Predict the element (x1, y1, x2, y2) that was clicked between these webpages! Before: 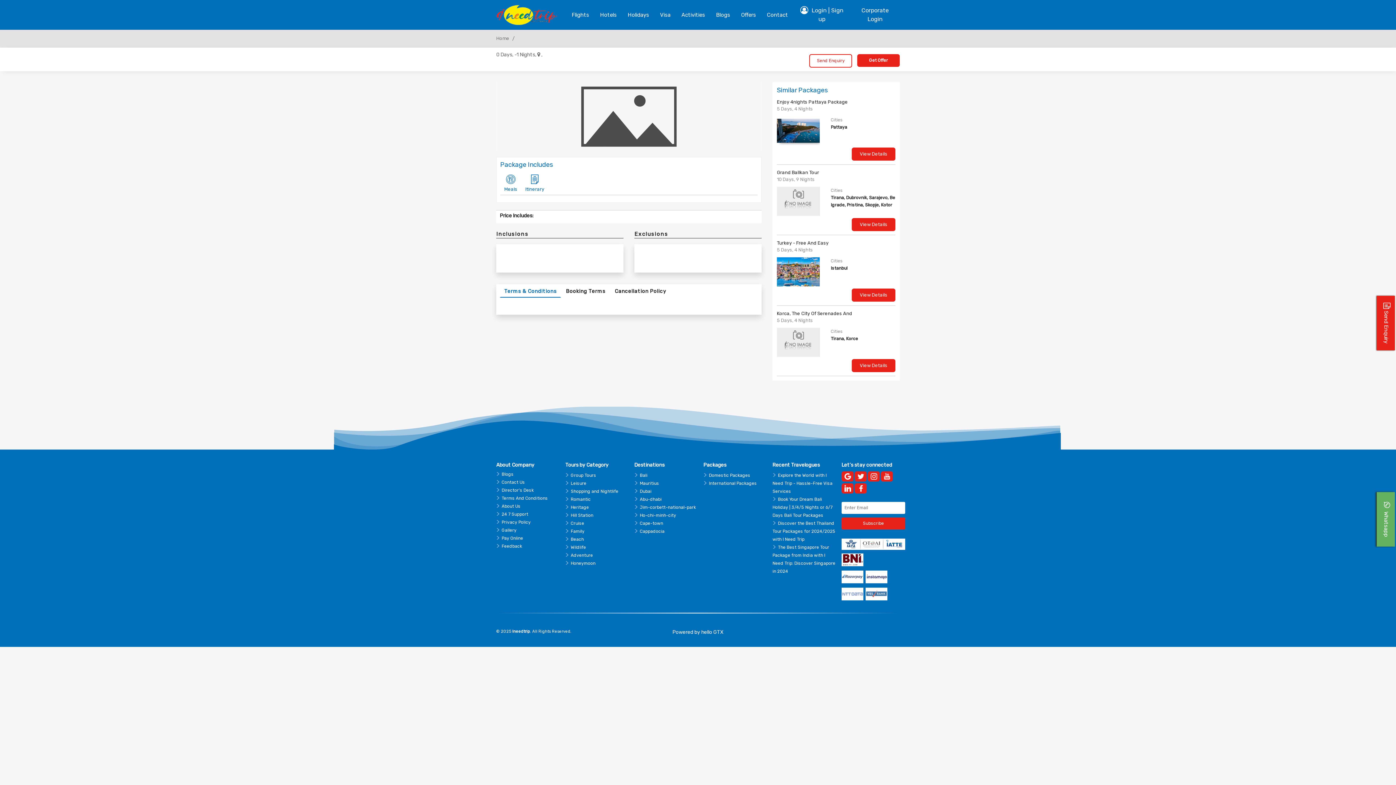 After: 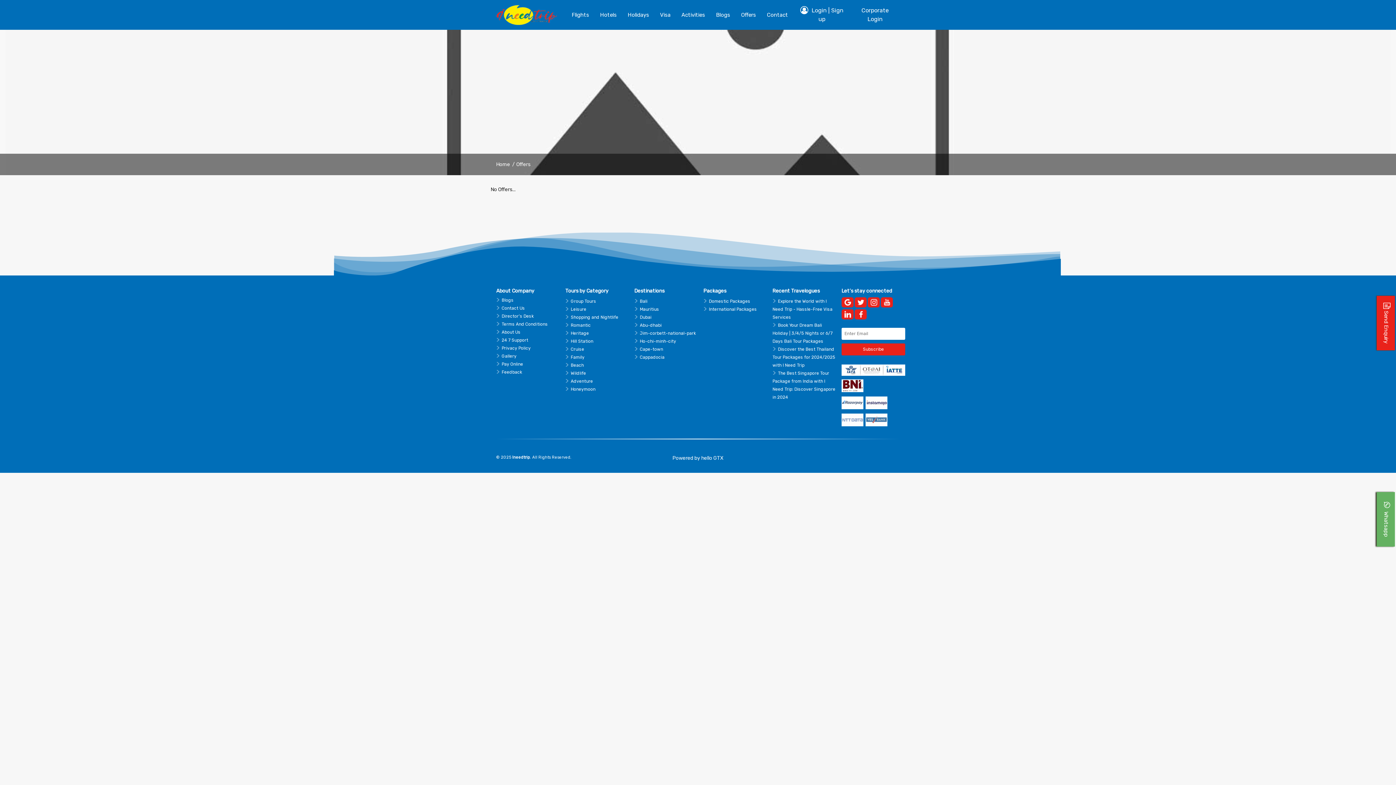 Action: bbox: (738, 10, 759, 19) label: Offers